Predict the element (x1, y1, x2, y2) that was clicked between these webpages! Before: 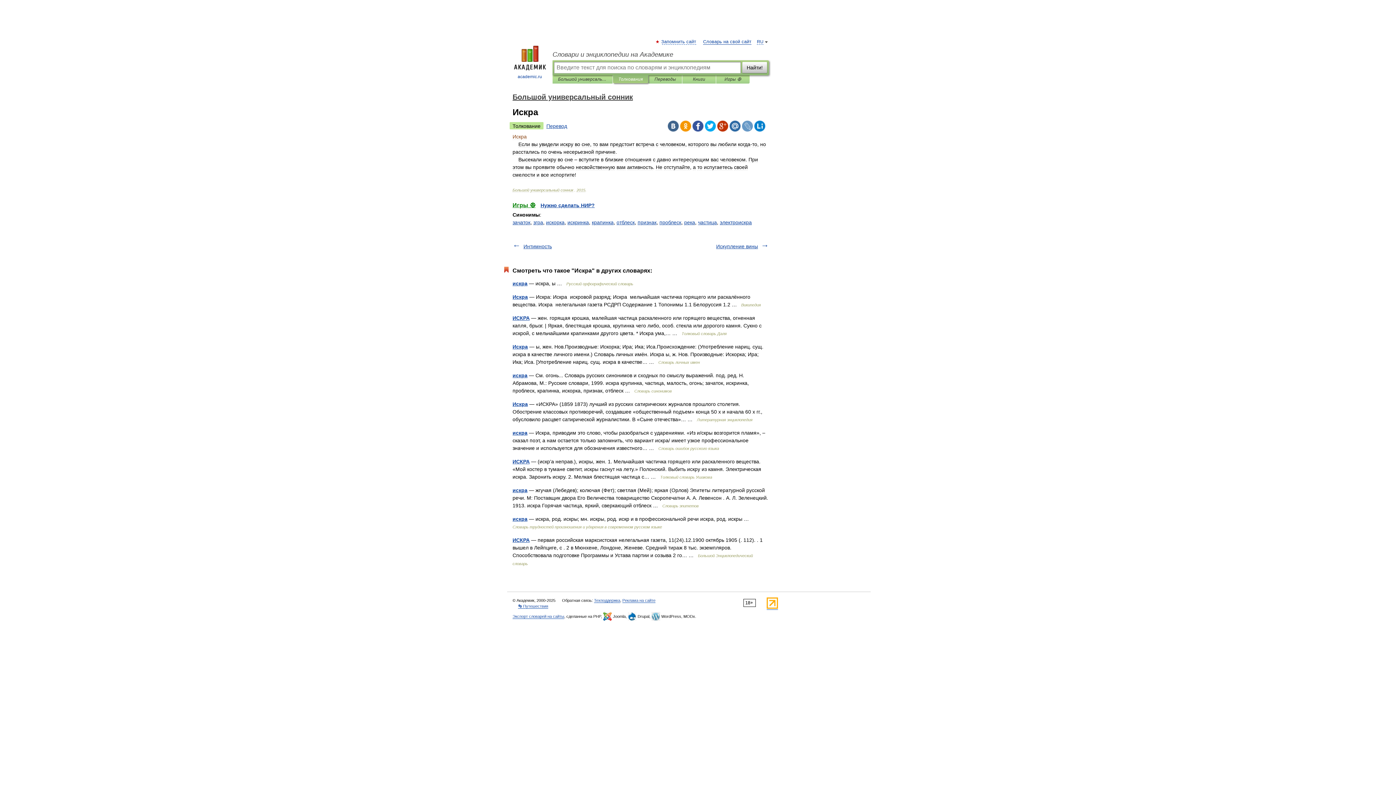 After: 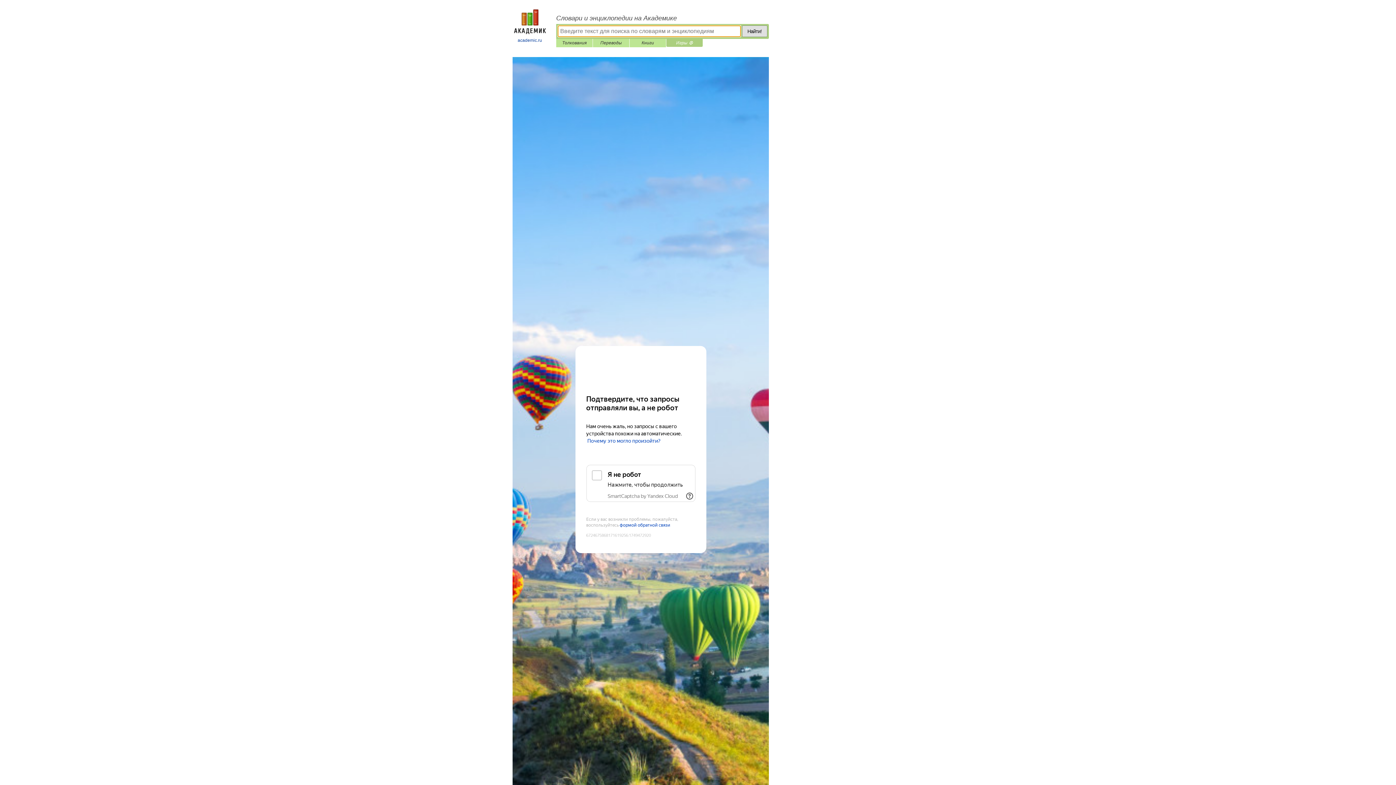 Action: bbox: (512, 202, 535, 208) label: Игры ⚽